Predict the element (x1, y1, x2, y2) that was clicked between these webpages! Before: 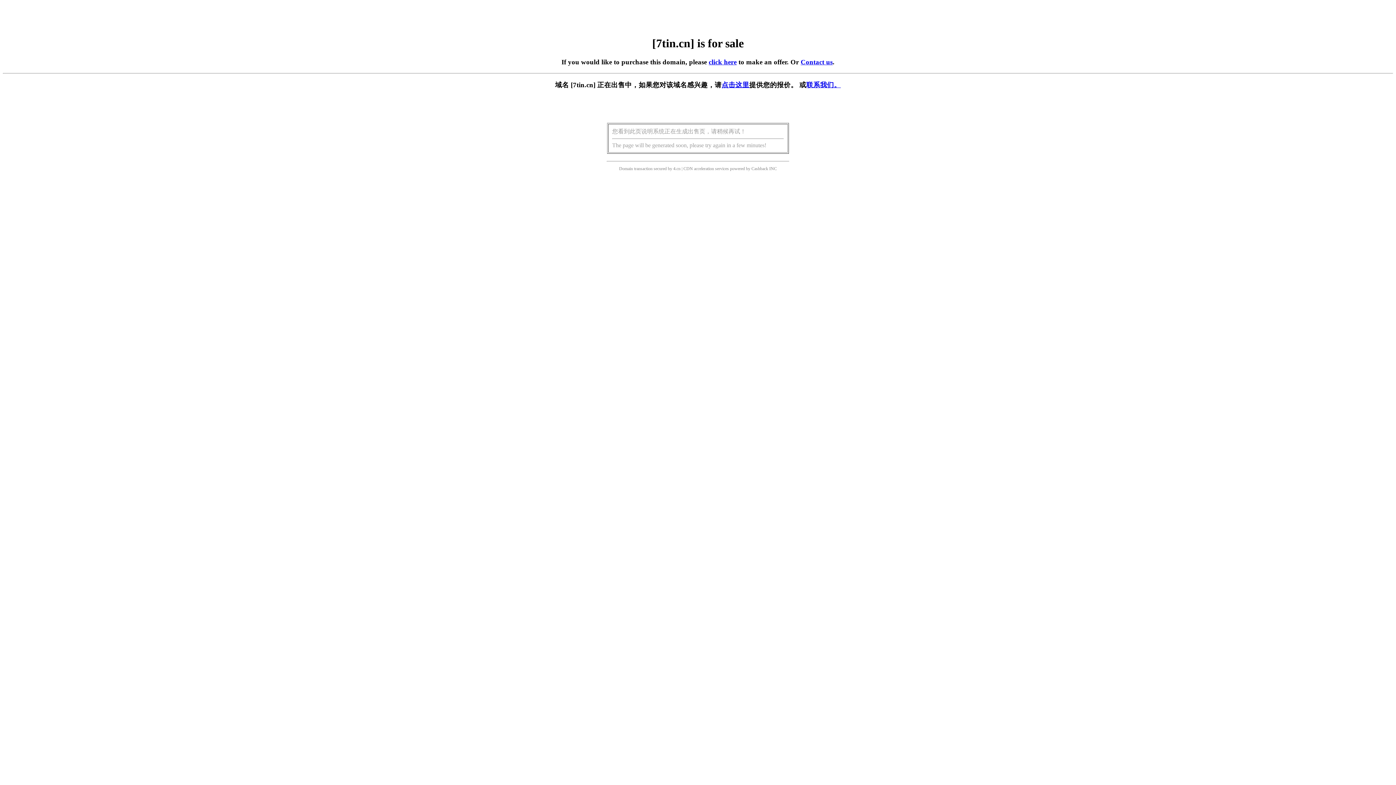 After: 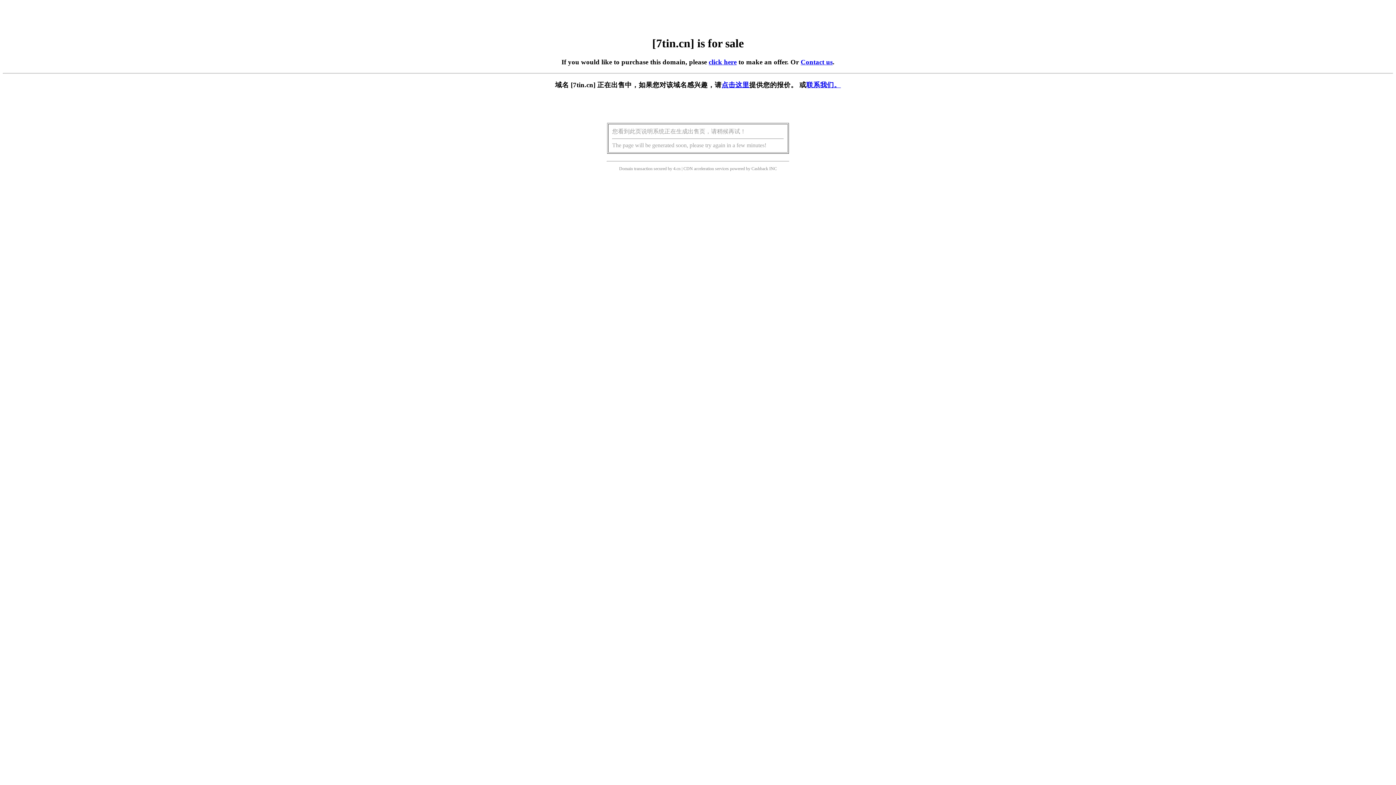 Action: label: 点击这里 bbox: (721, 81, 749, 88)